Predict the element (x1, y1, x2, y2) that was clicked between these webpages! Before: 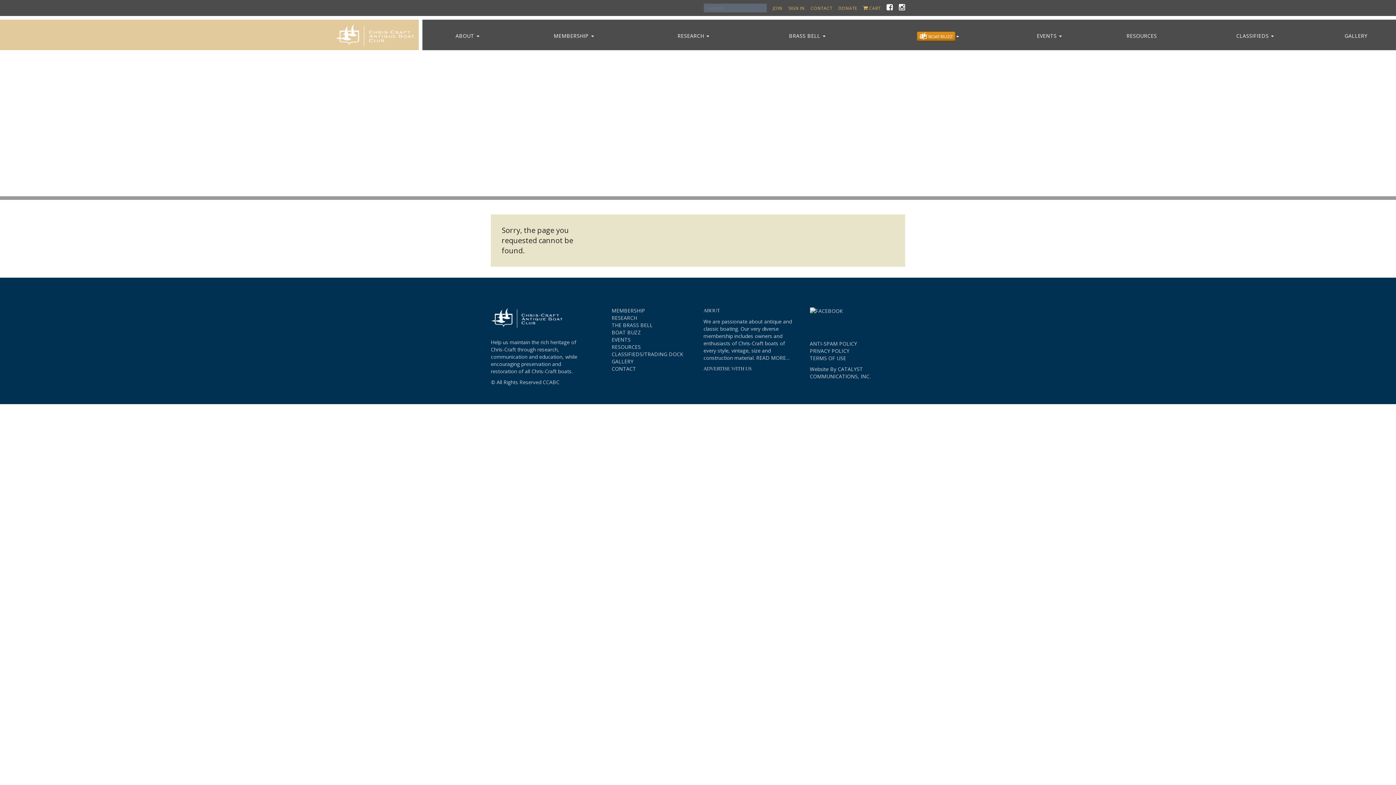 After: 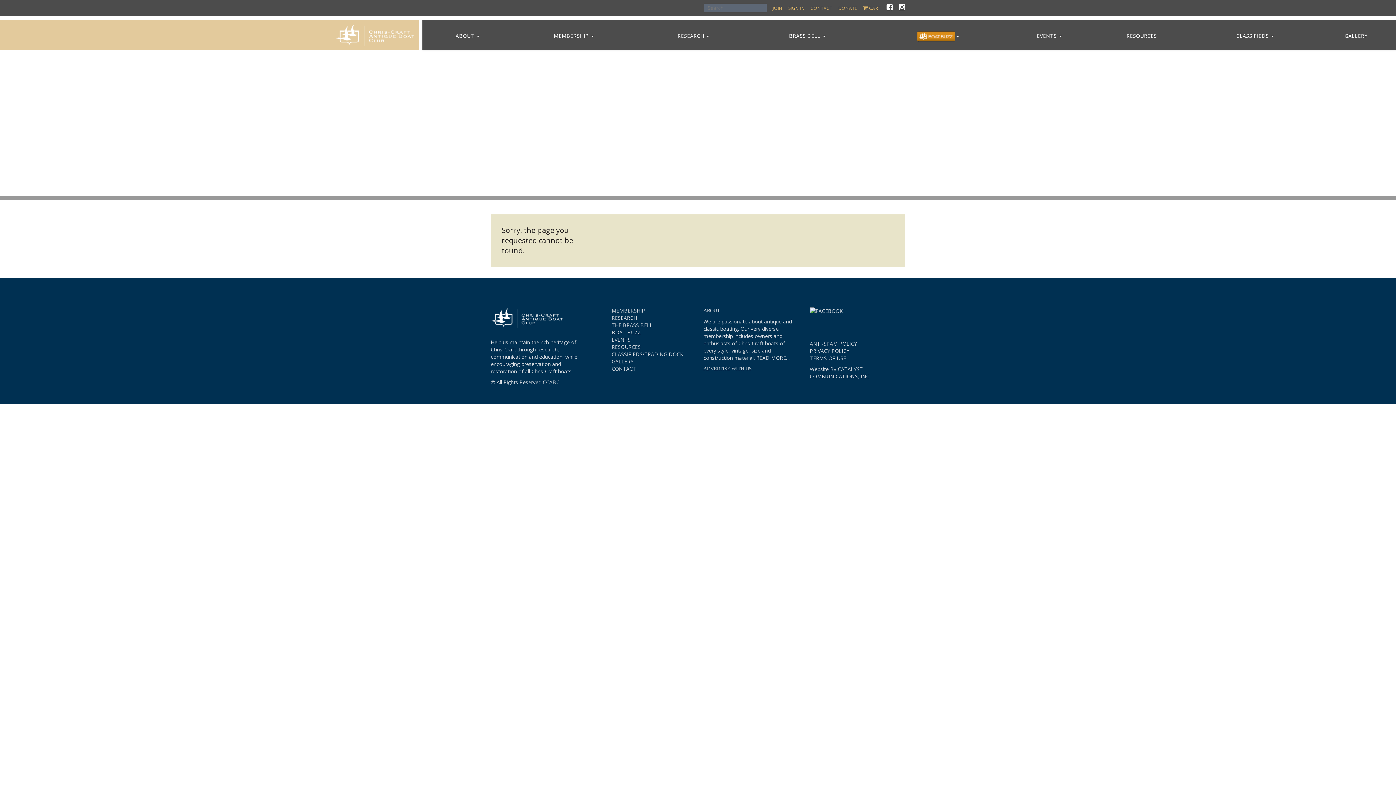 Action: label: CATALYST COMMUNICATIONS, INC. bbox: (810, 365, 870, 380)